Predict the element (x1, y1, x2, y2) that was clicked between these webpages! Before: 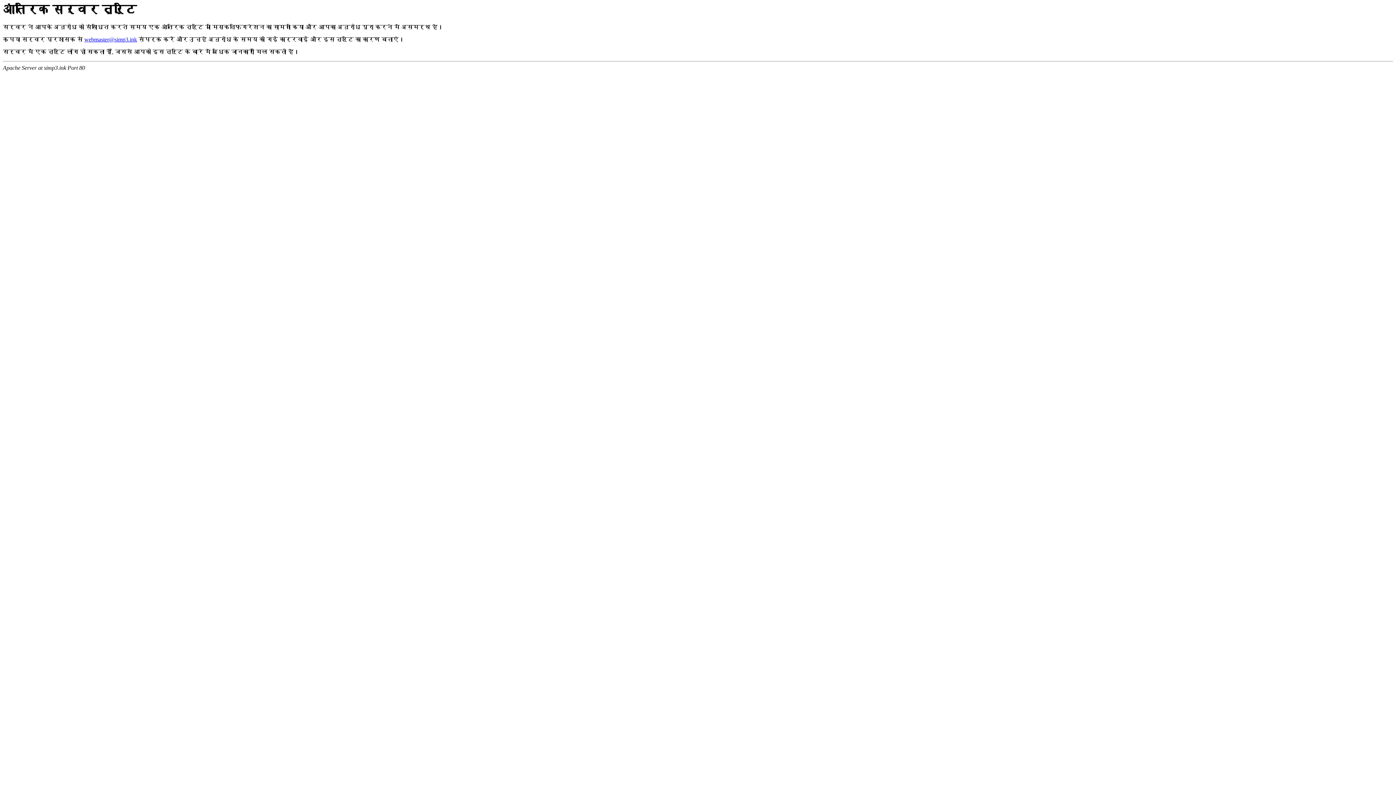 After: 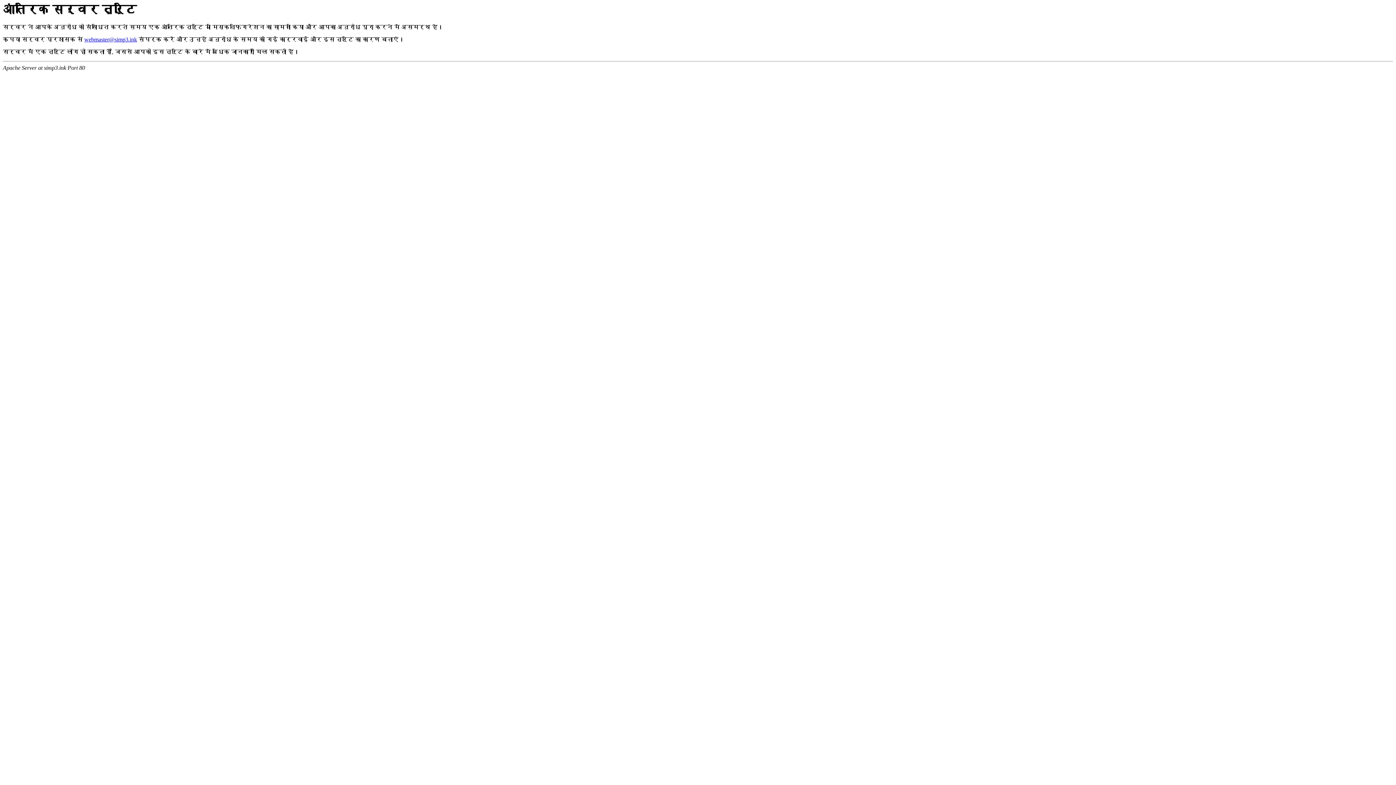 Action: bbox: (84, 36, 137, 42) label: webmaster@simp3.ink